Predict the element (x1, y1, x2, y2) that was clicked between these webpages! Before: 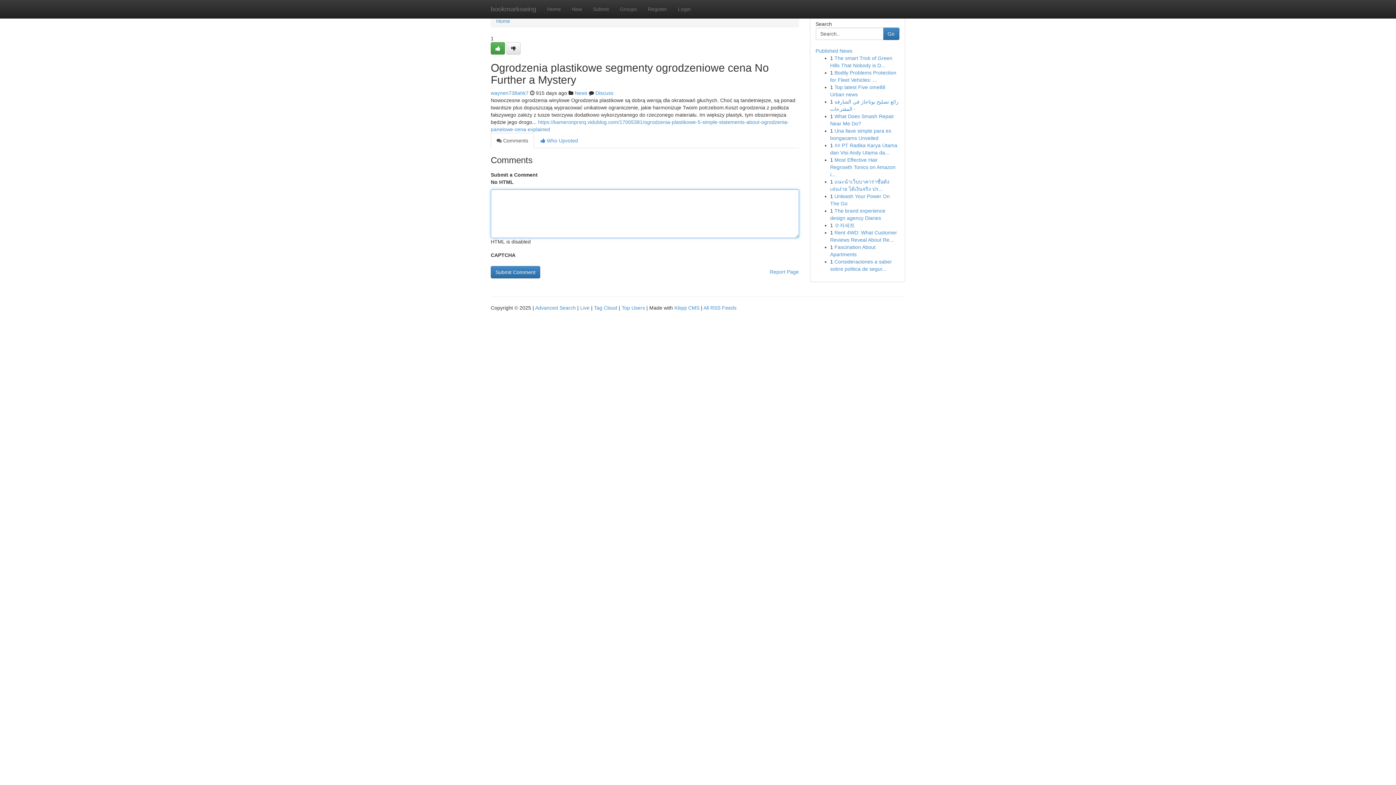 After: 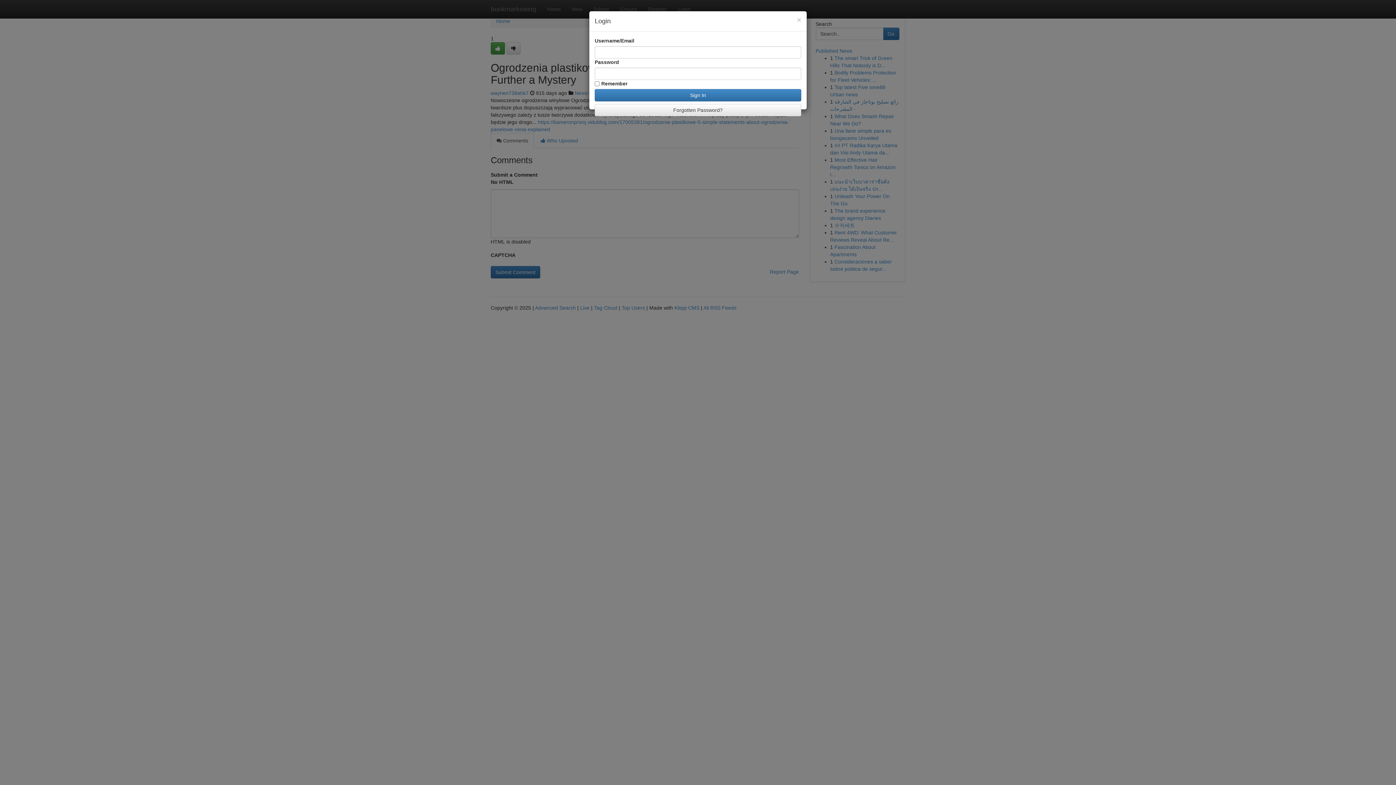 Action: bbox: (672, 0, 696, 18) label: Login